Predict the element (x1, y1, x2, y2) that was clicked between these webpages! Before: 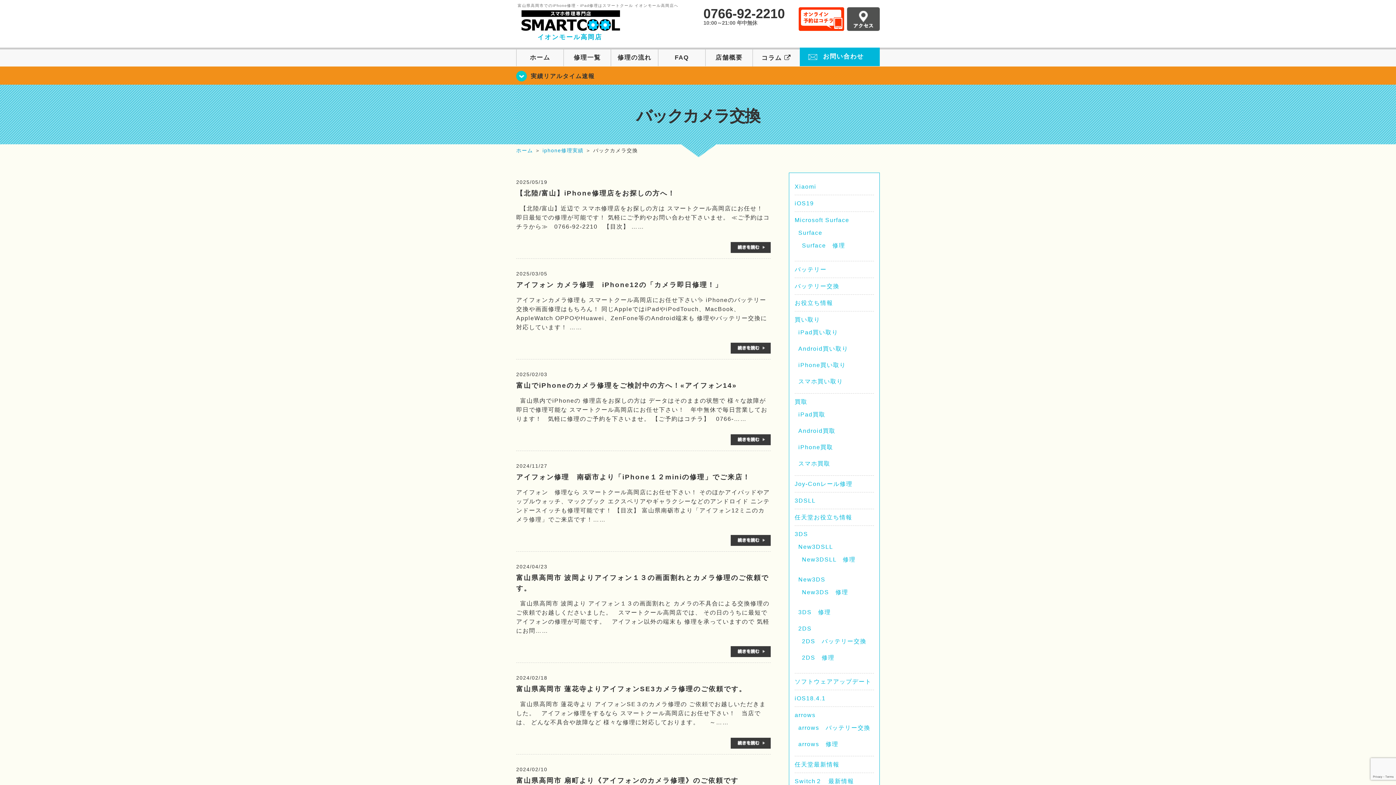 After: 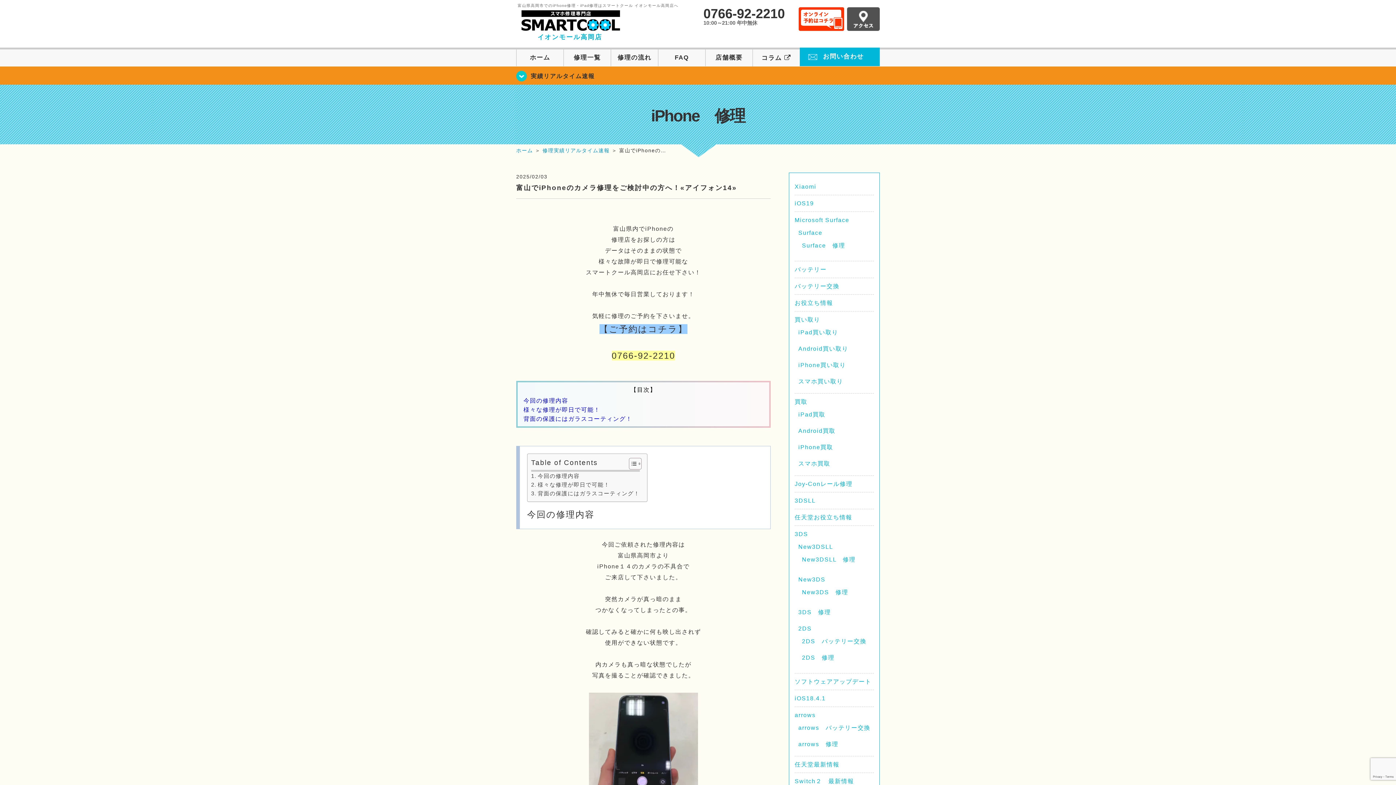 Action: bbox: (730, 437, 770, 444)